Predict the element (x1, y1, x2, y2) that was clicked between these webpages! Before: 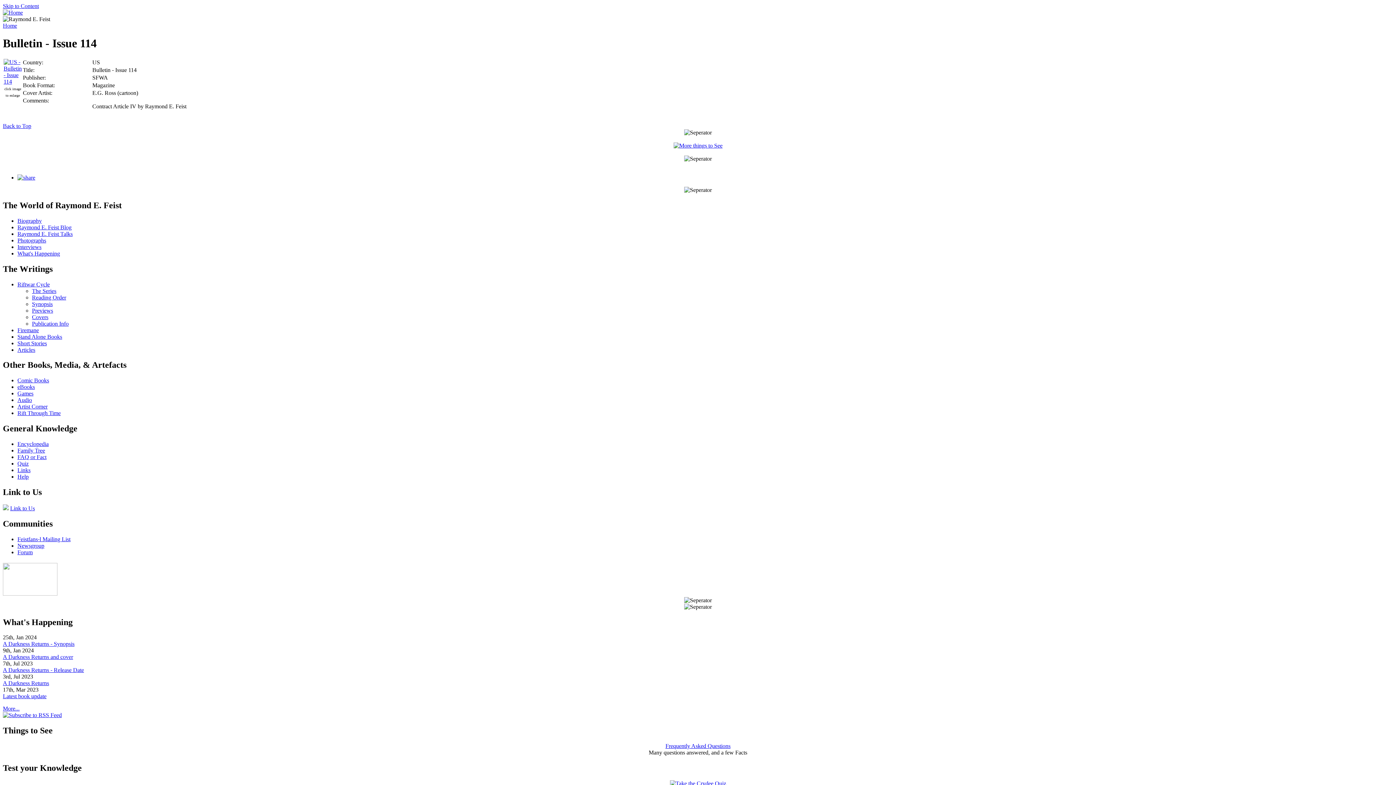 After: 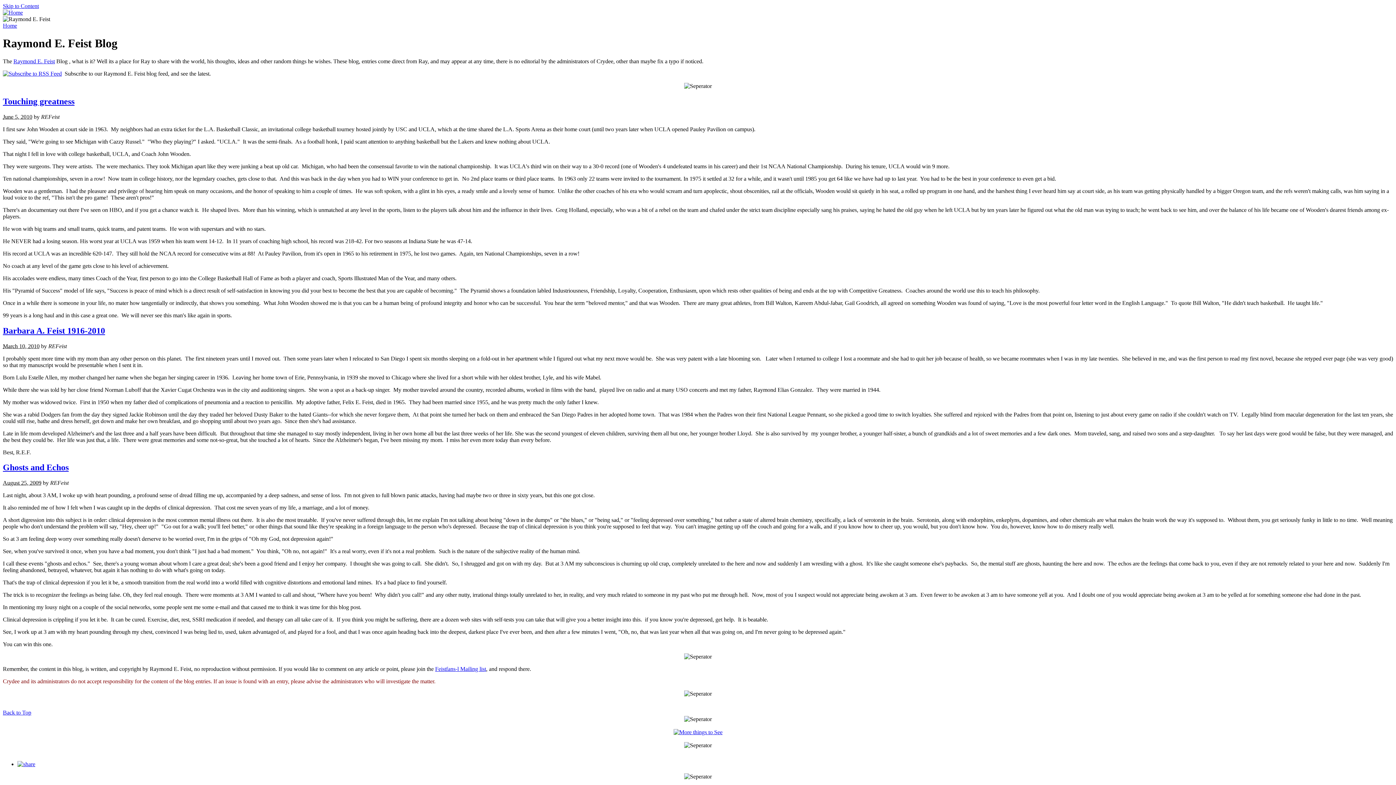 Action: label: Raymond E. Feist Blog bbox: (17, 224, 71, 230)